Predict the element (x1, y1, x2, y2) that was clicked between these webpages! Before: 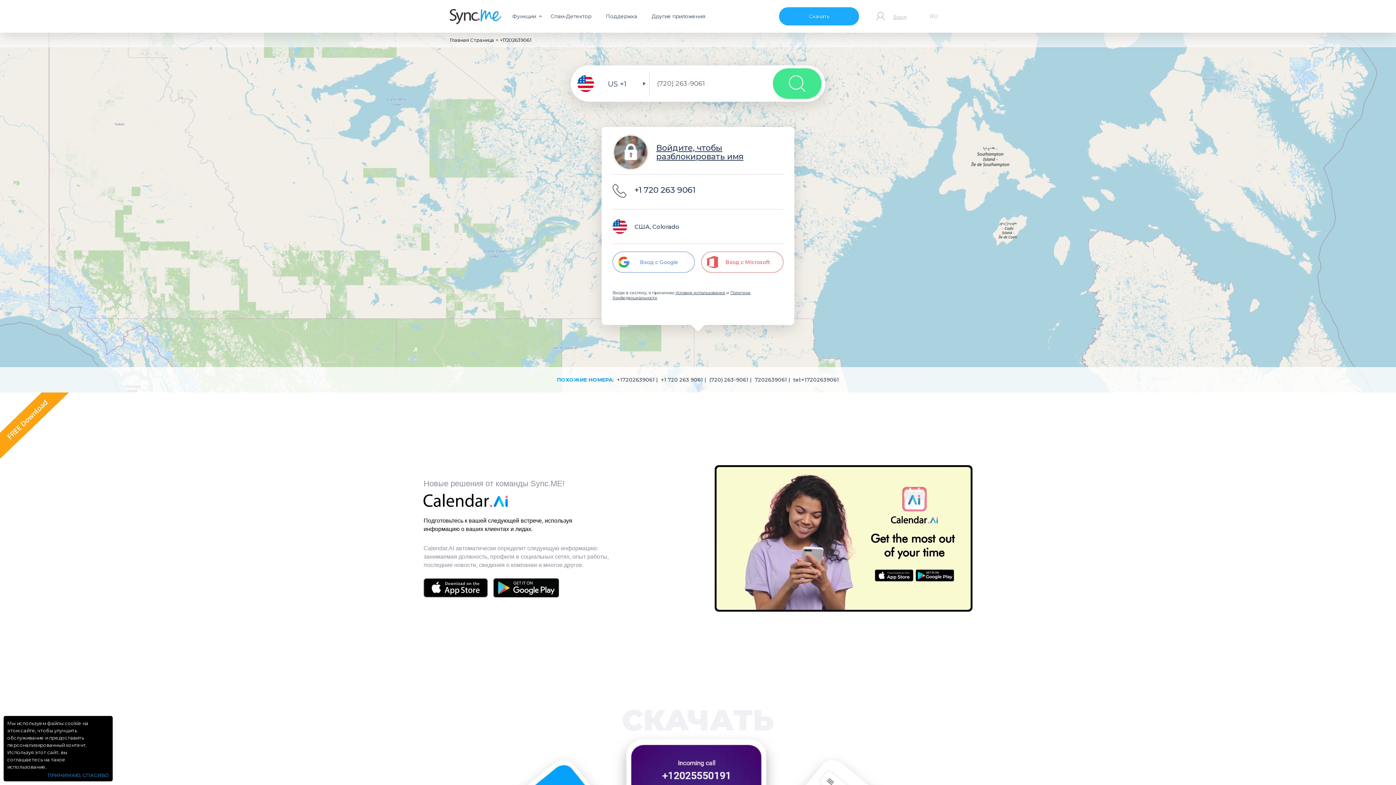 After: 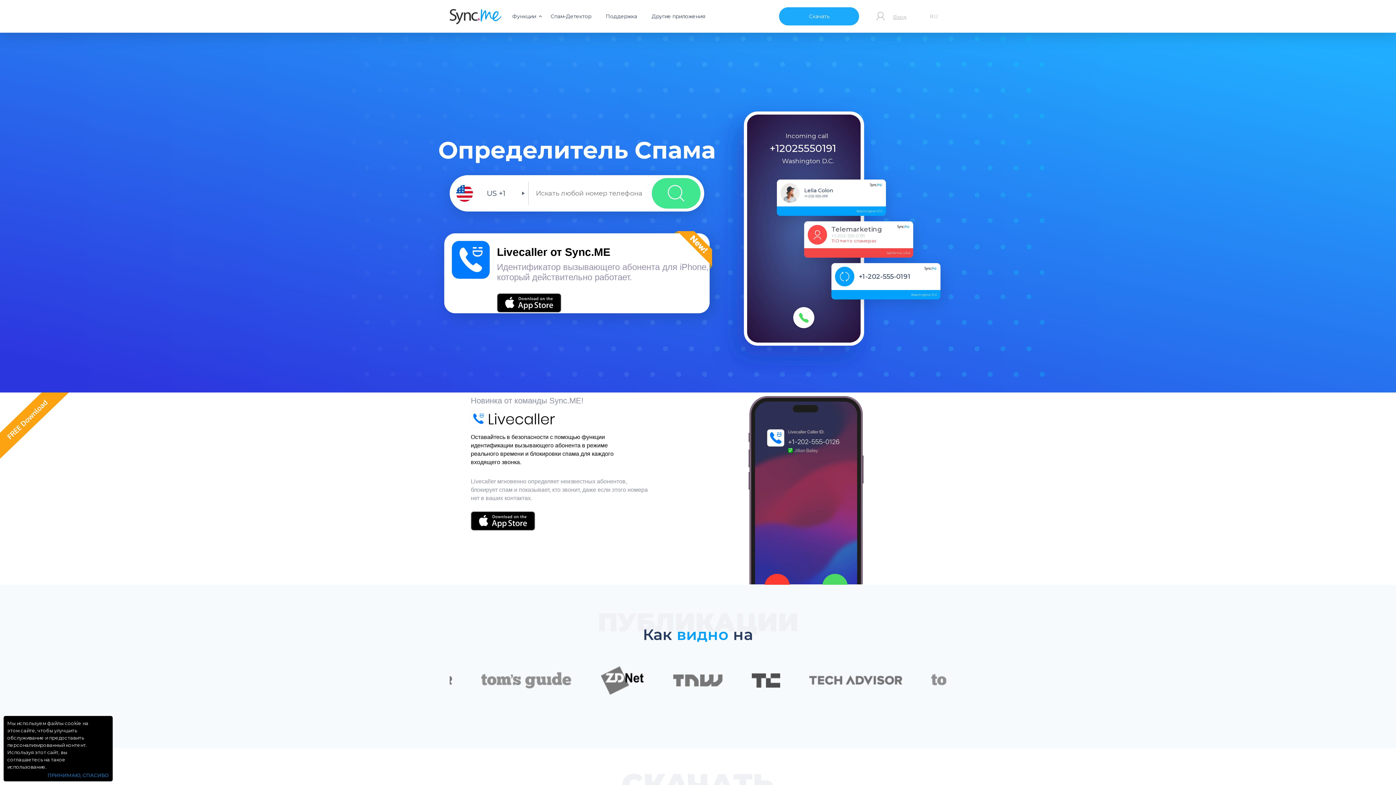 Action: bbox: (449, 37, 494, 42) label: Главная Страница